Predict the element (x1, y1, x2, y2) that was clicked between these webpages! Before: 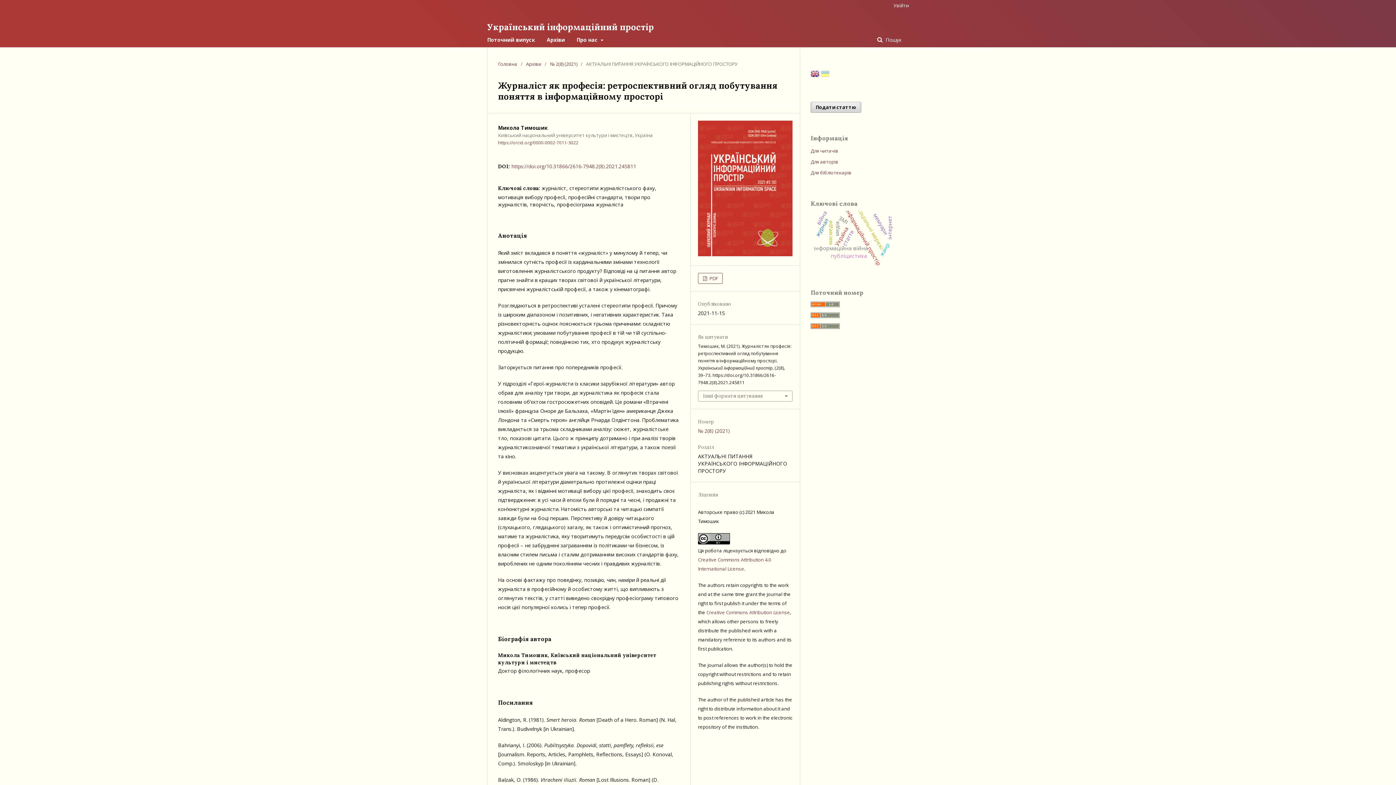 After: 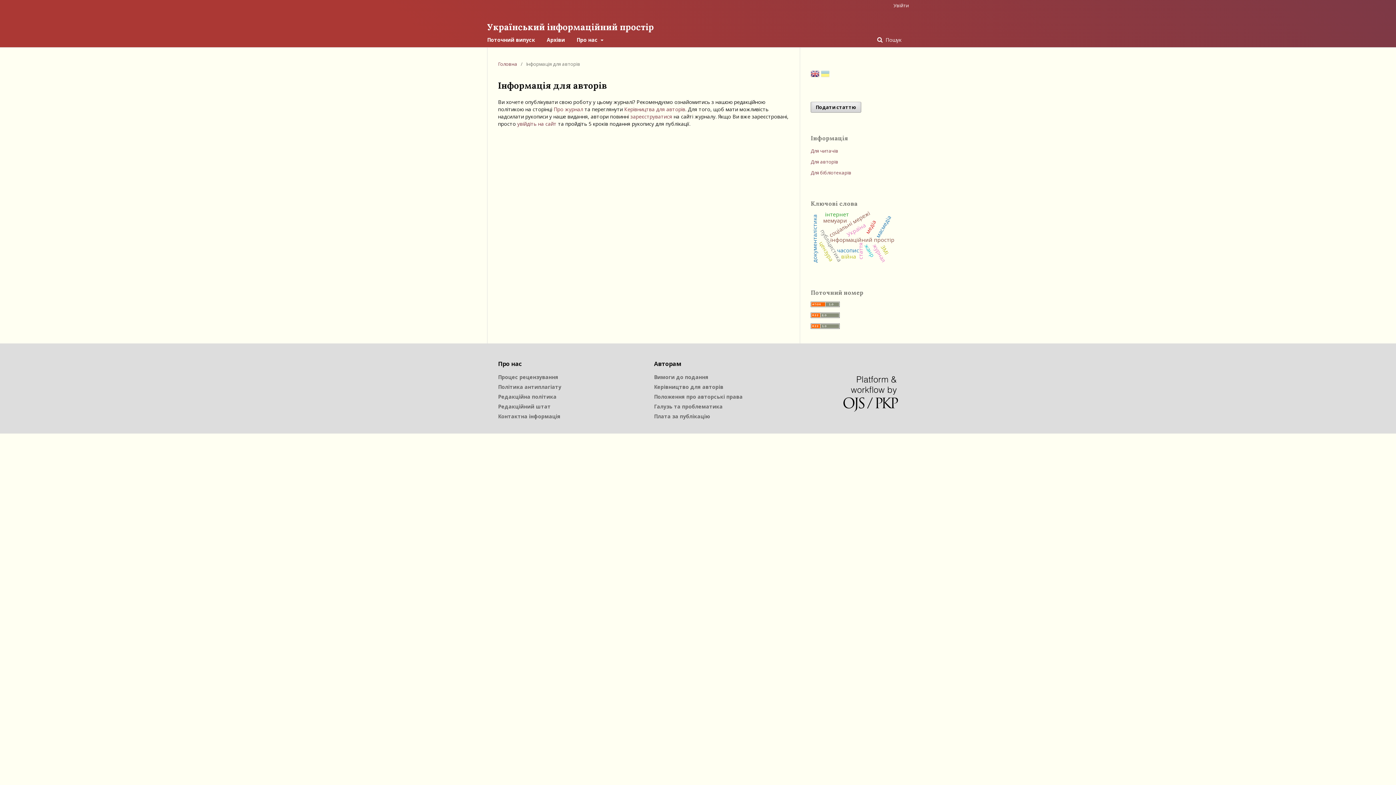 Action: label: Для авторів bbox: (810, 158, 838, 165)